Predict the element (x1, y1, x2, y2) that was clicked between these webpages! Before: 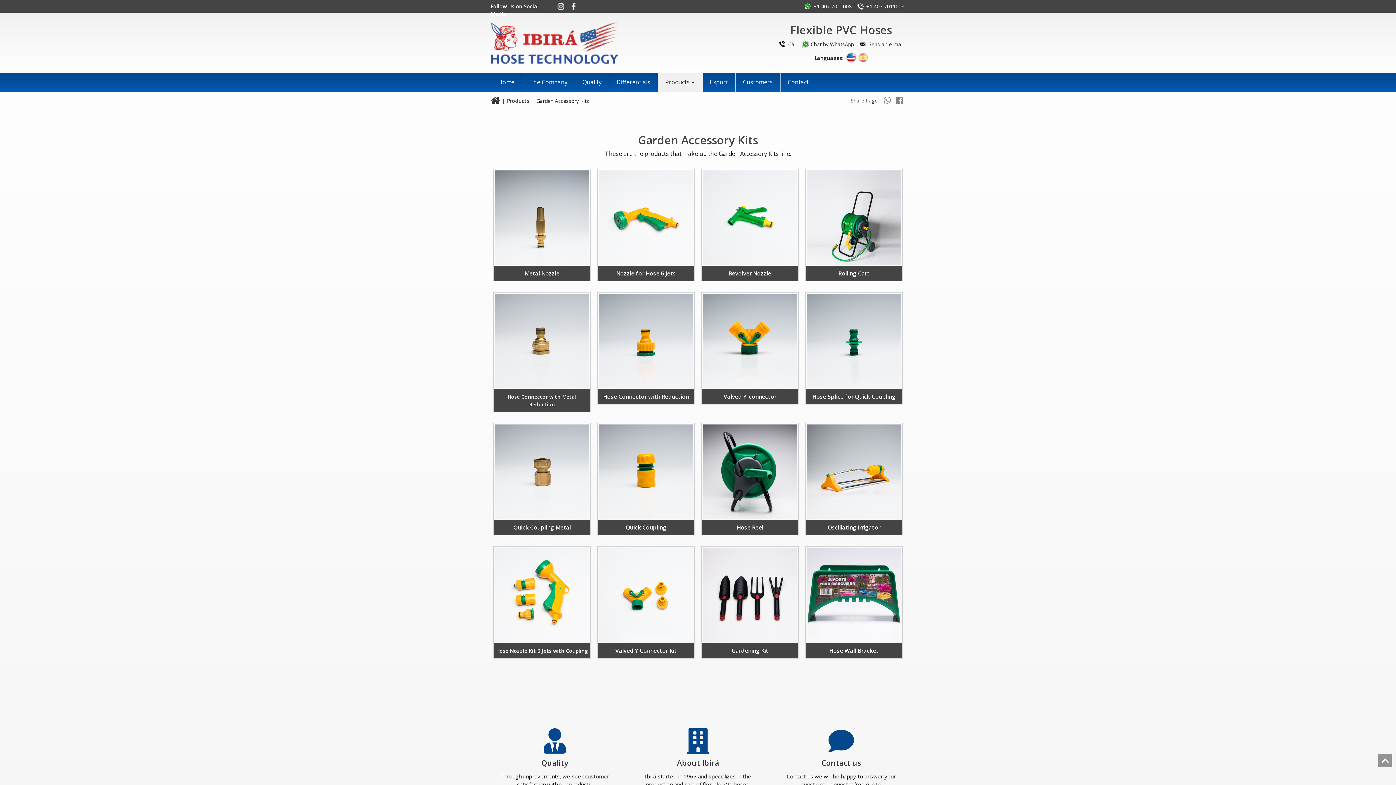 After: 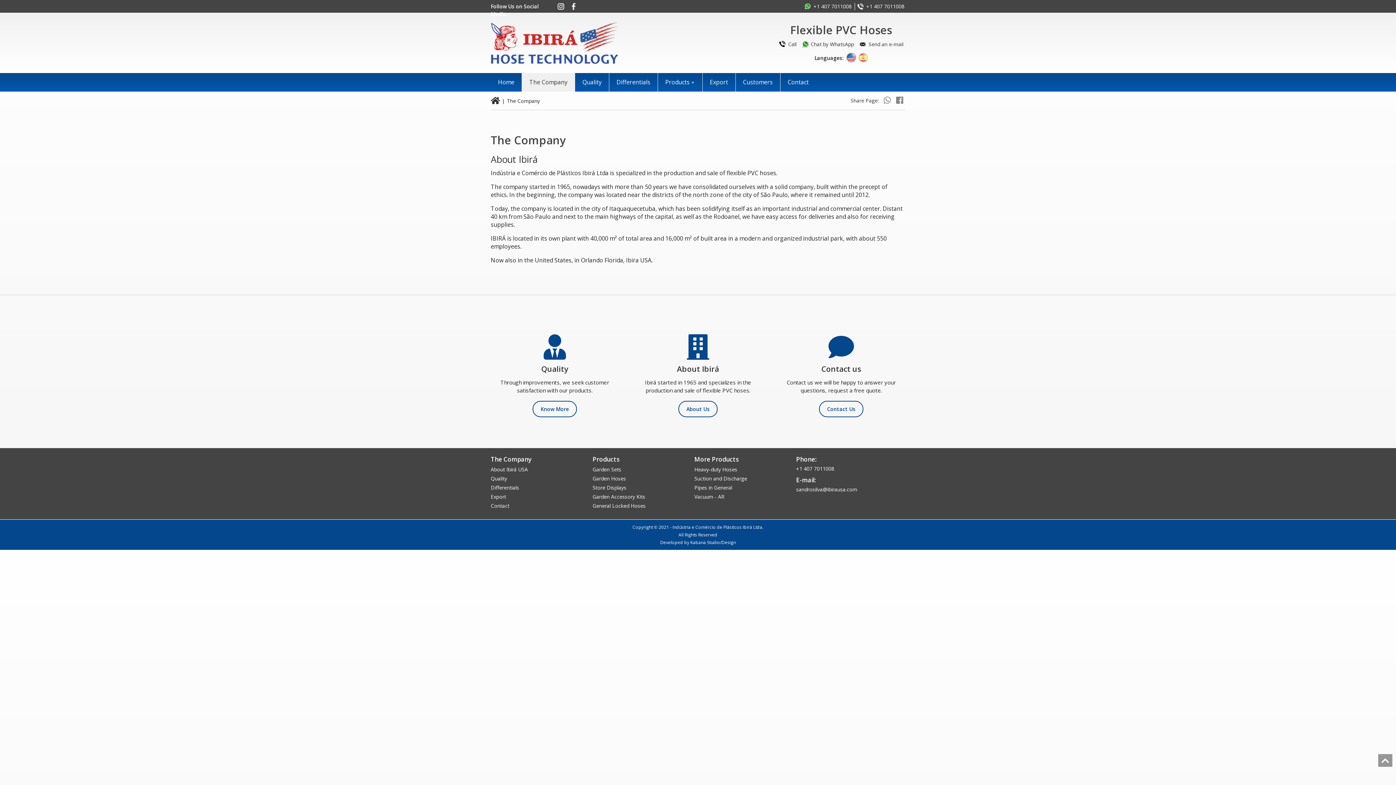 Action: bbox: (522, 73, 575, 91) label: The Company